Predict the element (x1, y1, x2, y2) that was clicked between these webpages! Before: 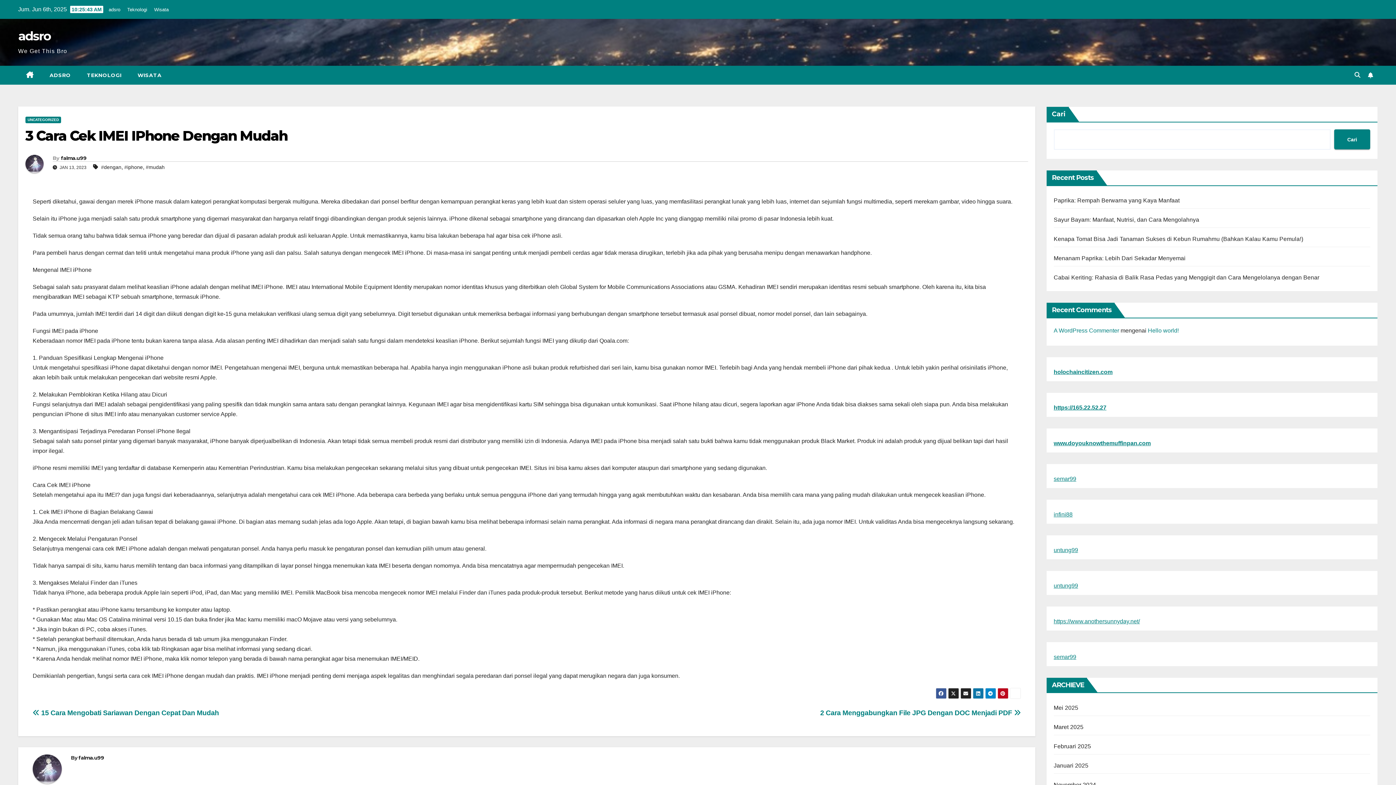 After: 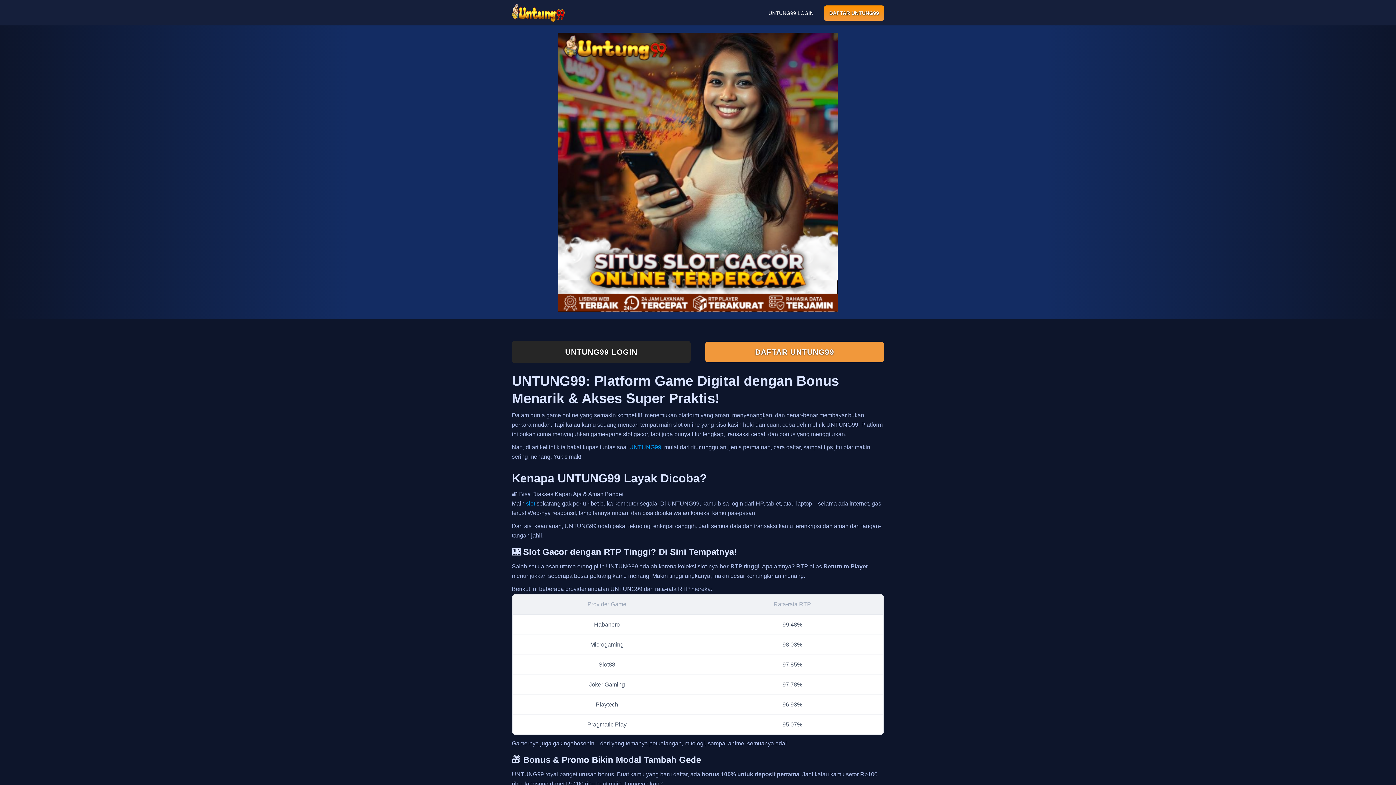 Action: label: untung99 bbox: (1054, 547, 1078, 553)